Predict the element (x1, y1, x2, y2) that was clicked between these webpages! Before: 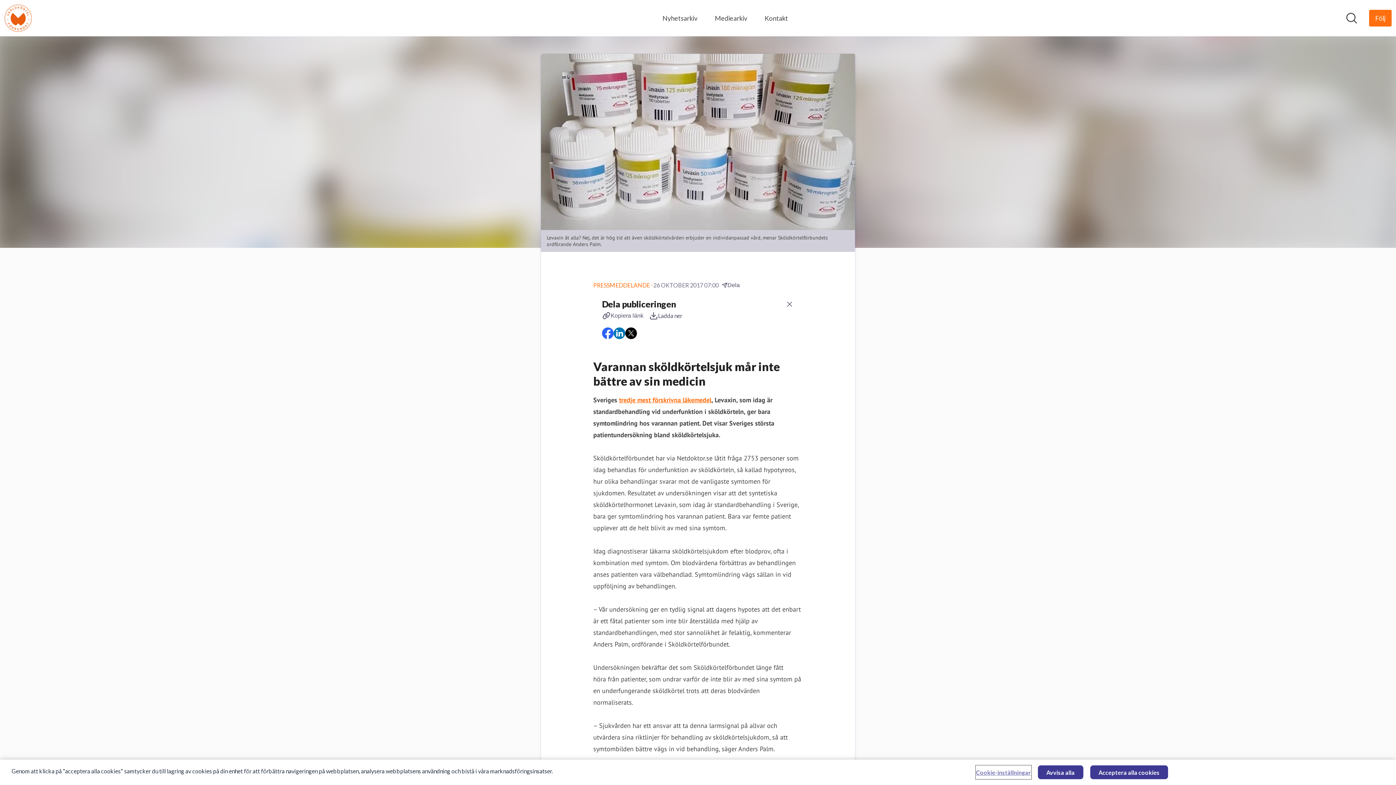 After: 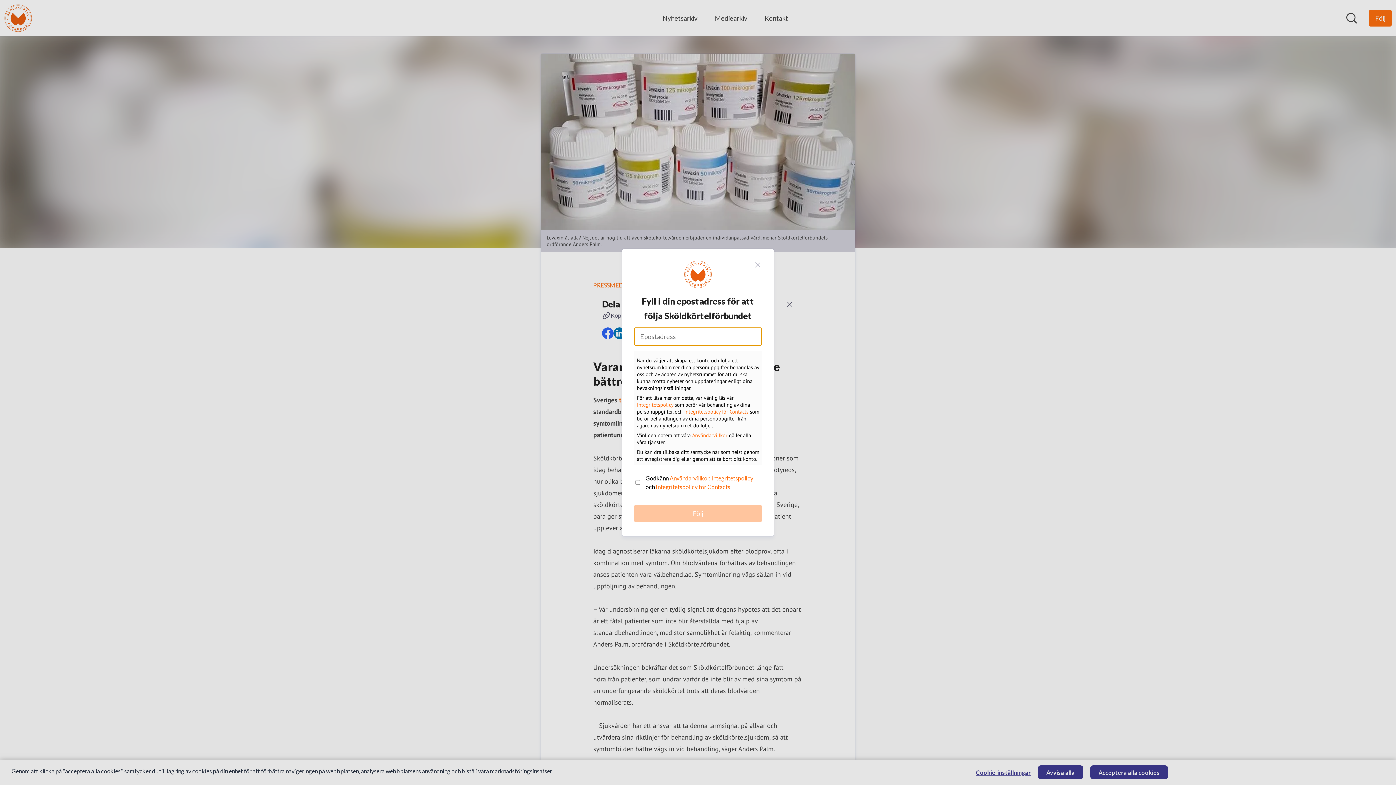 Action: label: Följ Sköldkörtelförbundet bbox: (1369, 9, 1392, 26)